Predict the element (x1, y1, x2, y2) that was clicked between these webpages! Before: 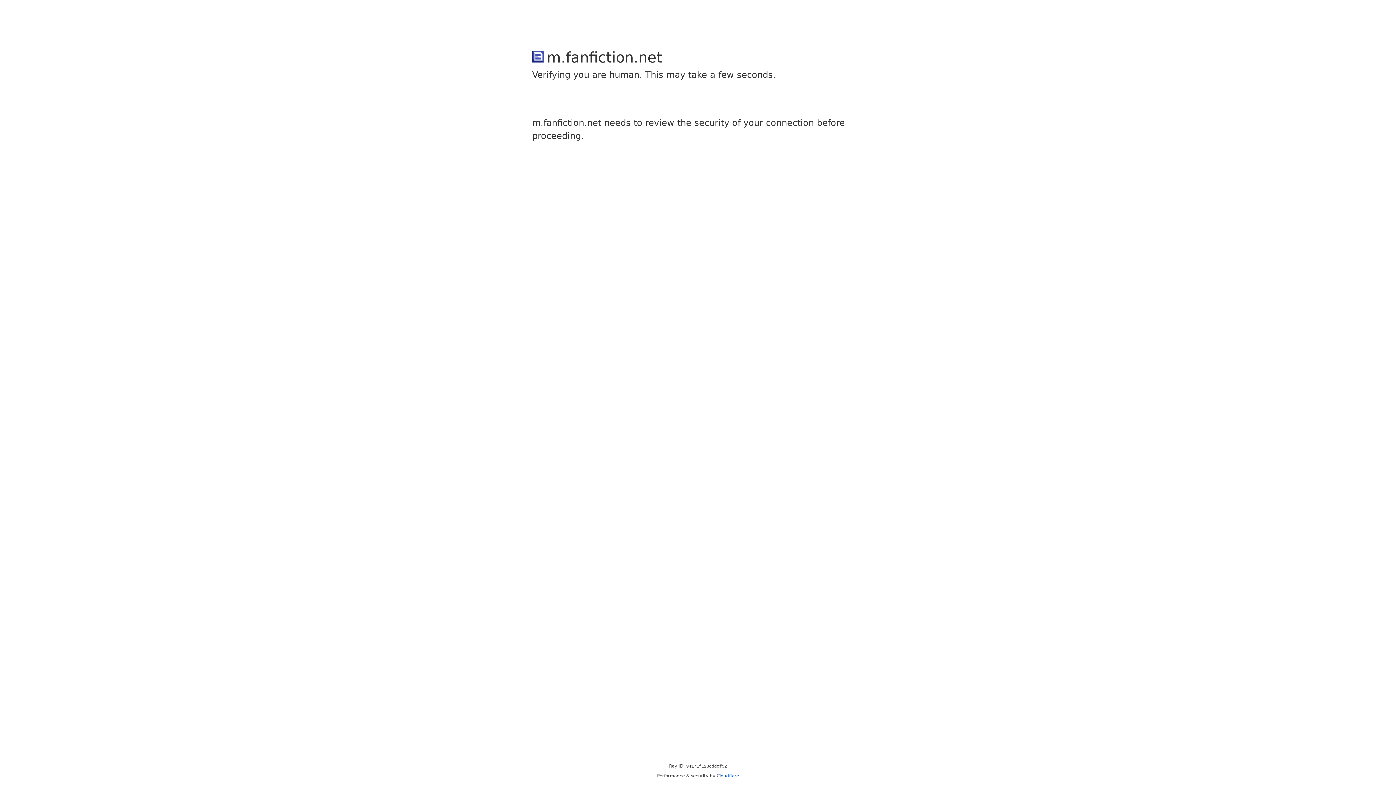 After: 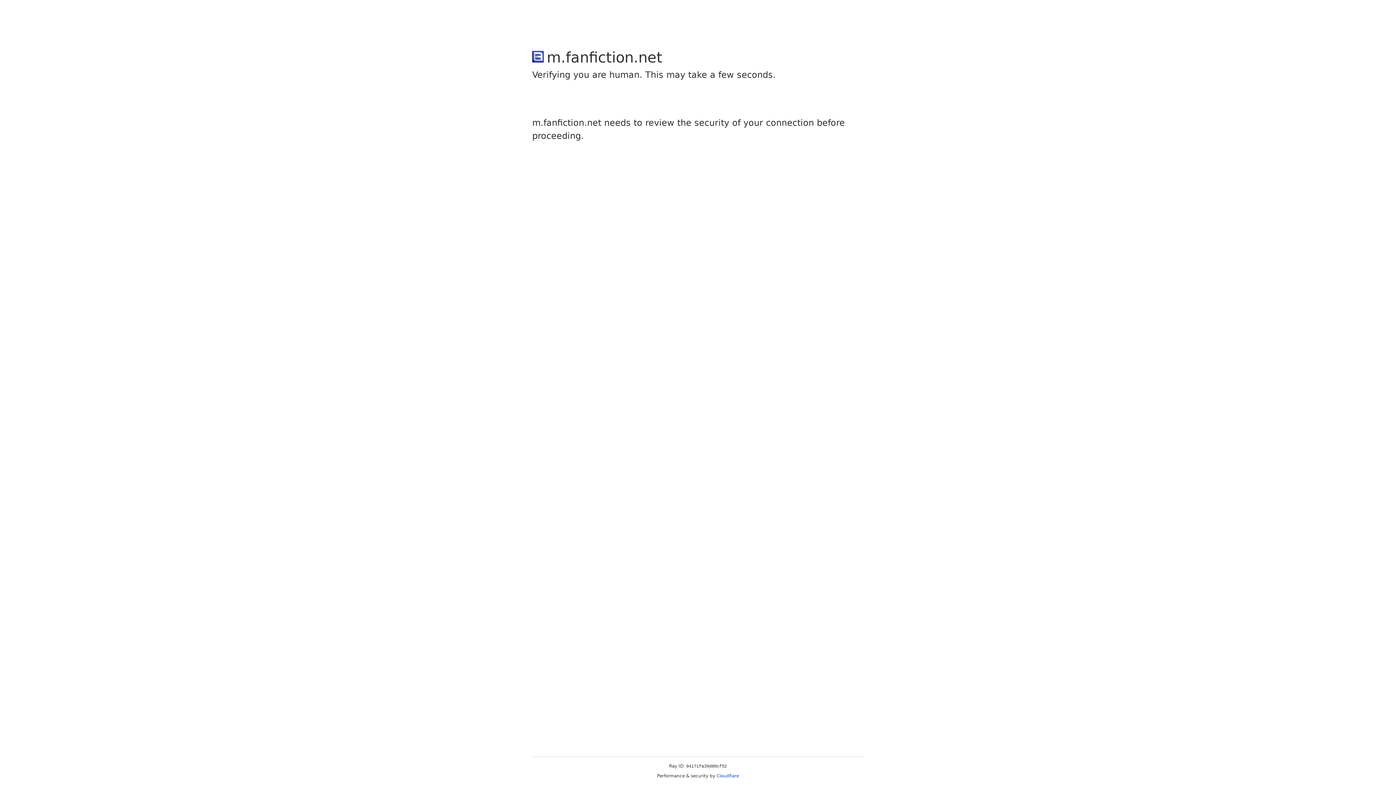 Action: label: Cloudflare bbox: (716, 773, 739, 778)